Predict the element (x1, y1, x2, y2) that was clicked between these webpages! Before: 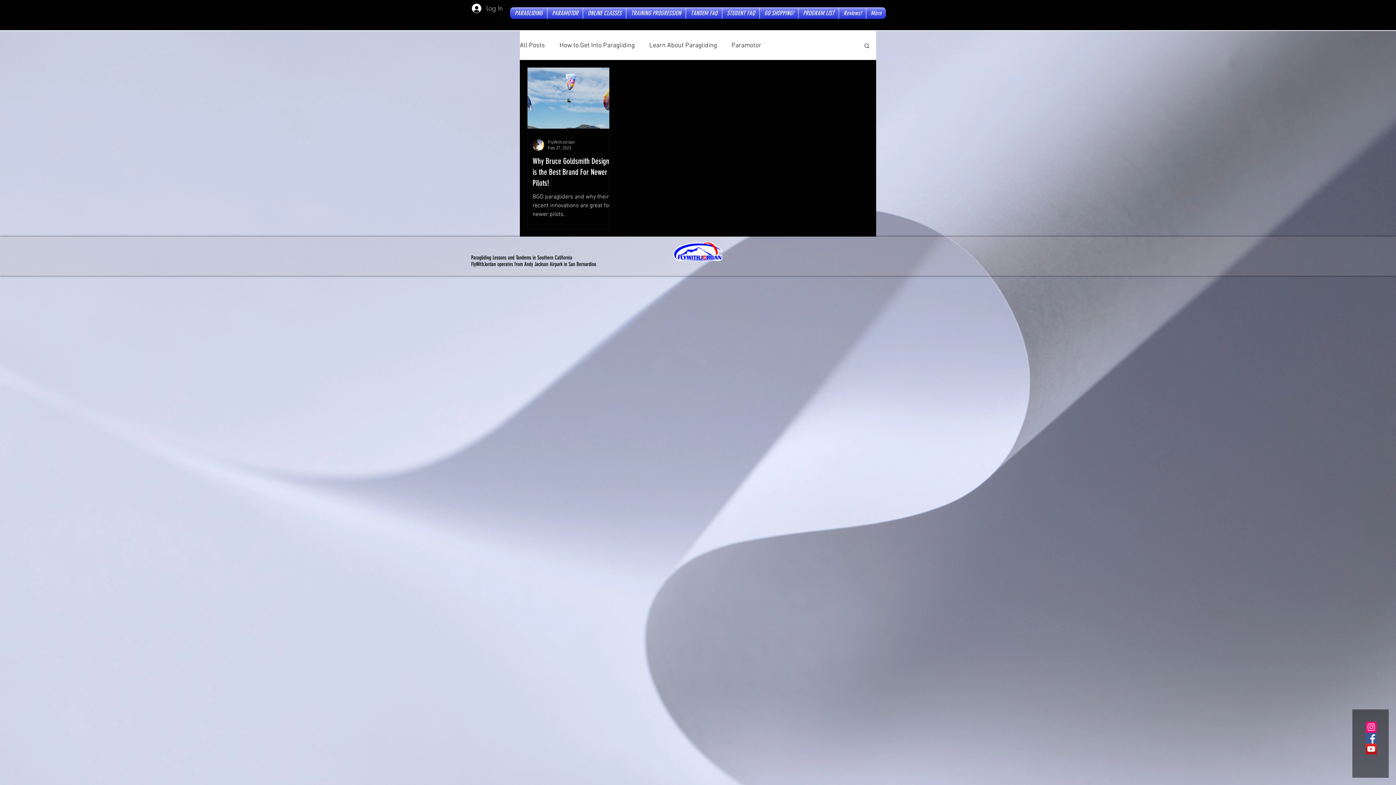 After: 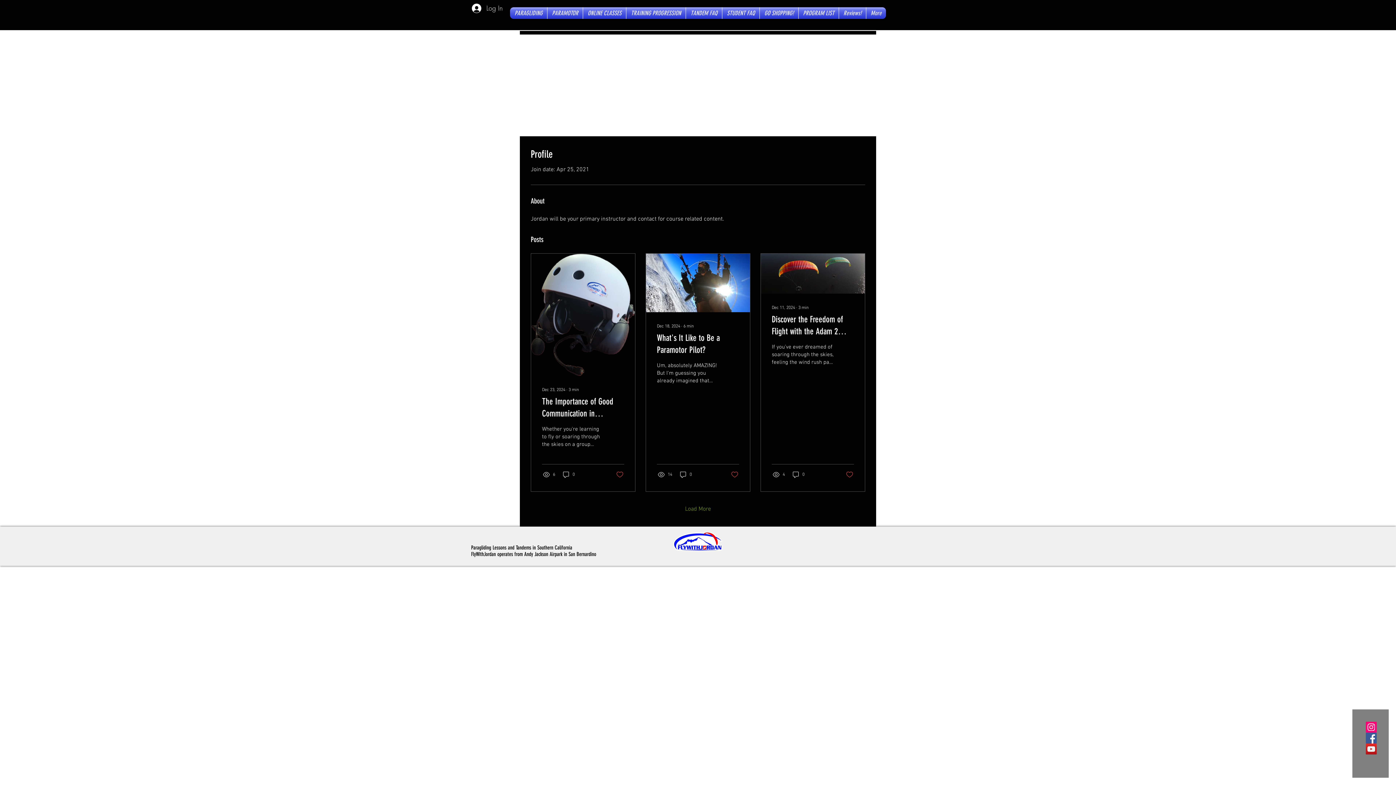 Action: bbox: (532, 139, 544, 150)